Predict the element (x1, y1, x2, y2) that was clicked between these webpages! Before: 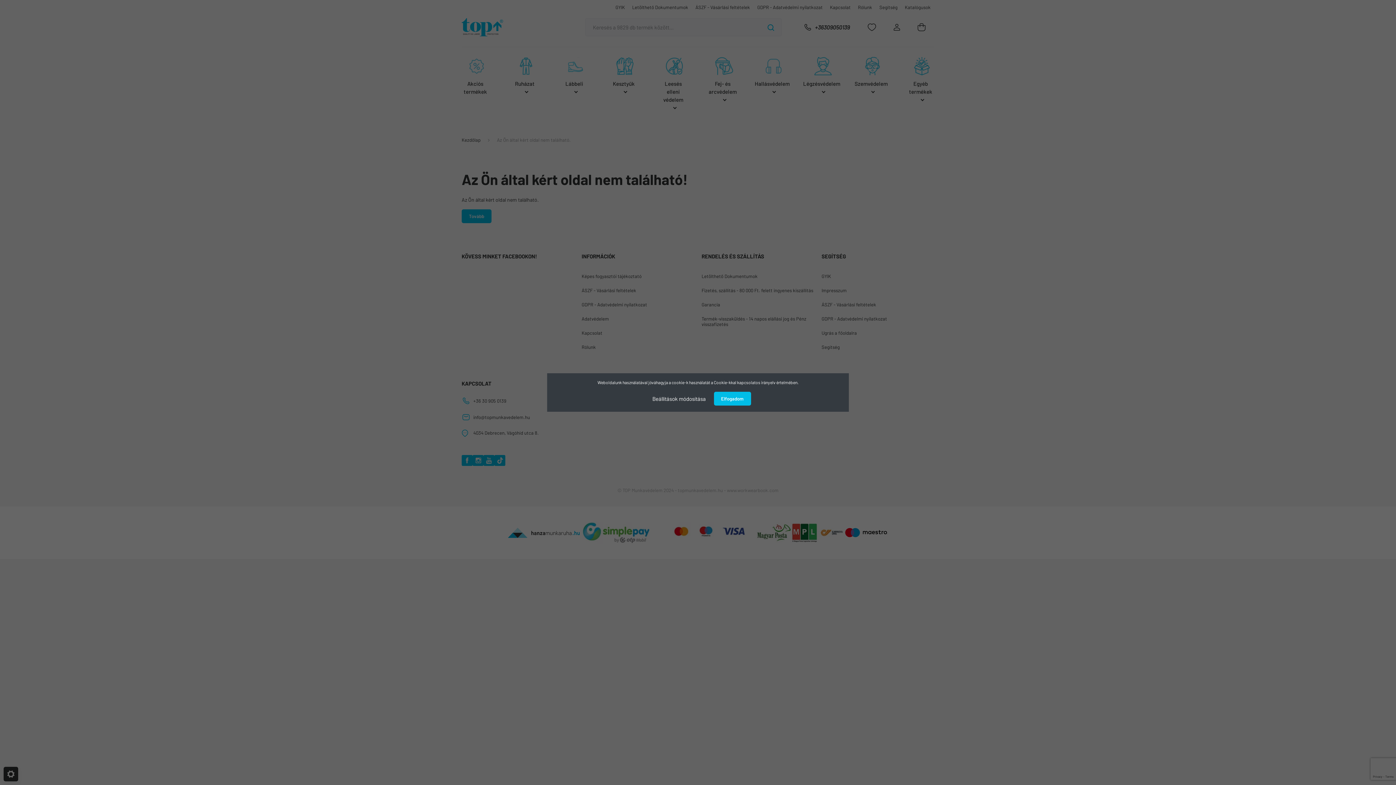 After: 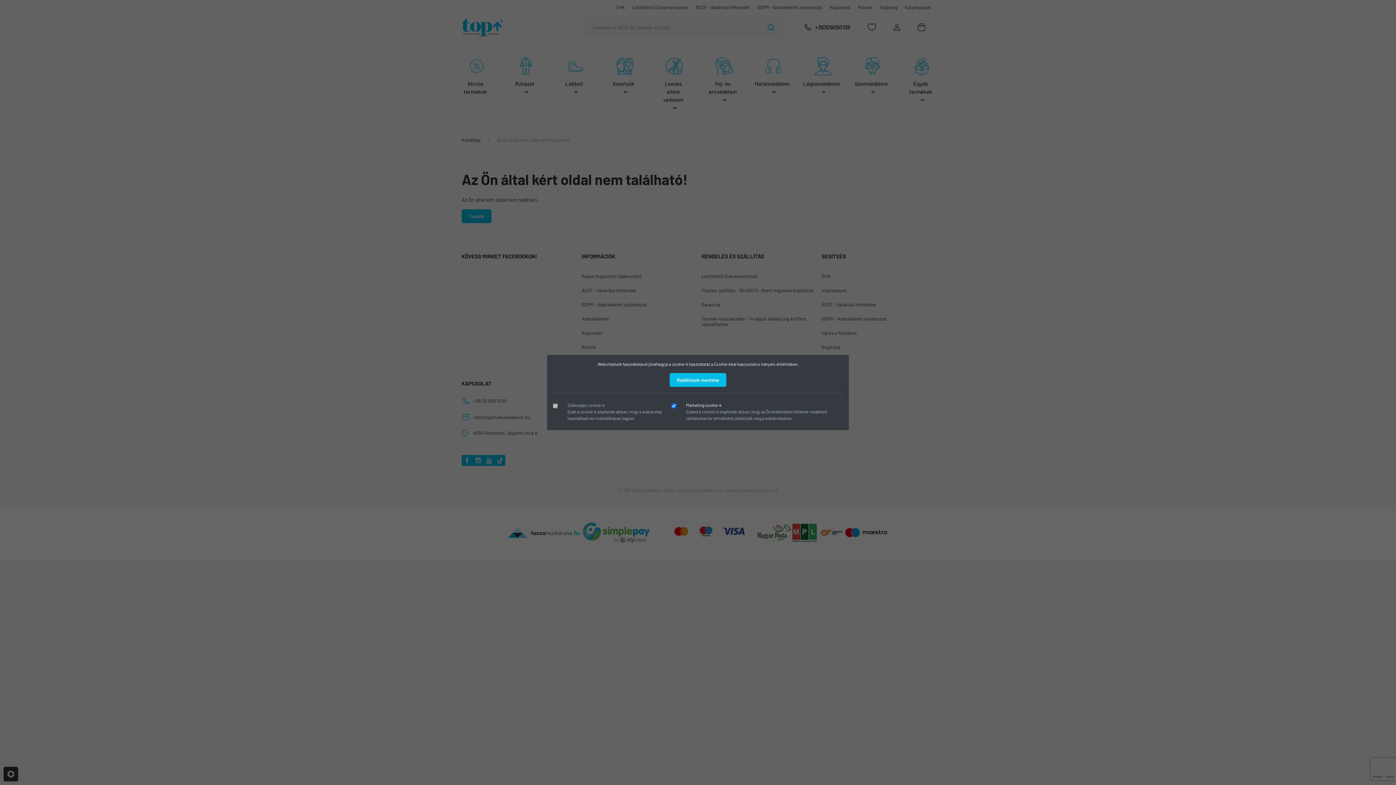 Action: label: Beállítások módosítása bbox: (645, 391, 713, 406)